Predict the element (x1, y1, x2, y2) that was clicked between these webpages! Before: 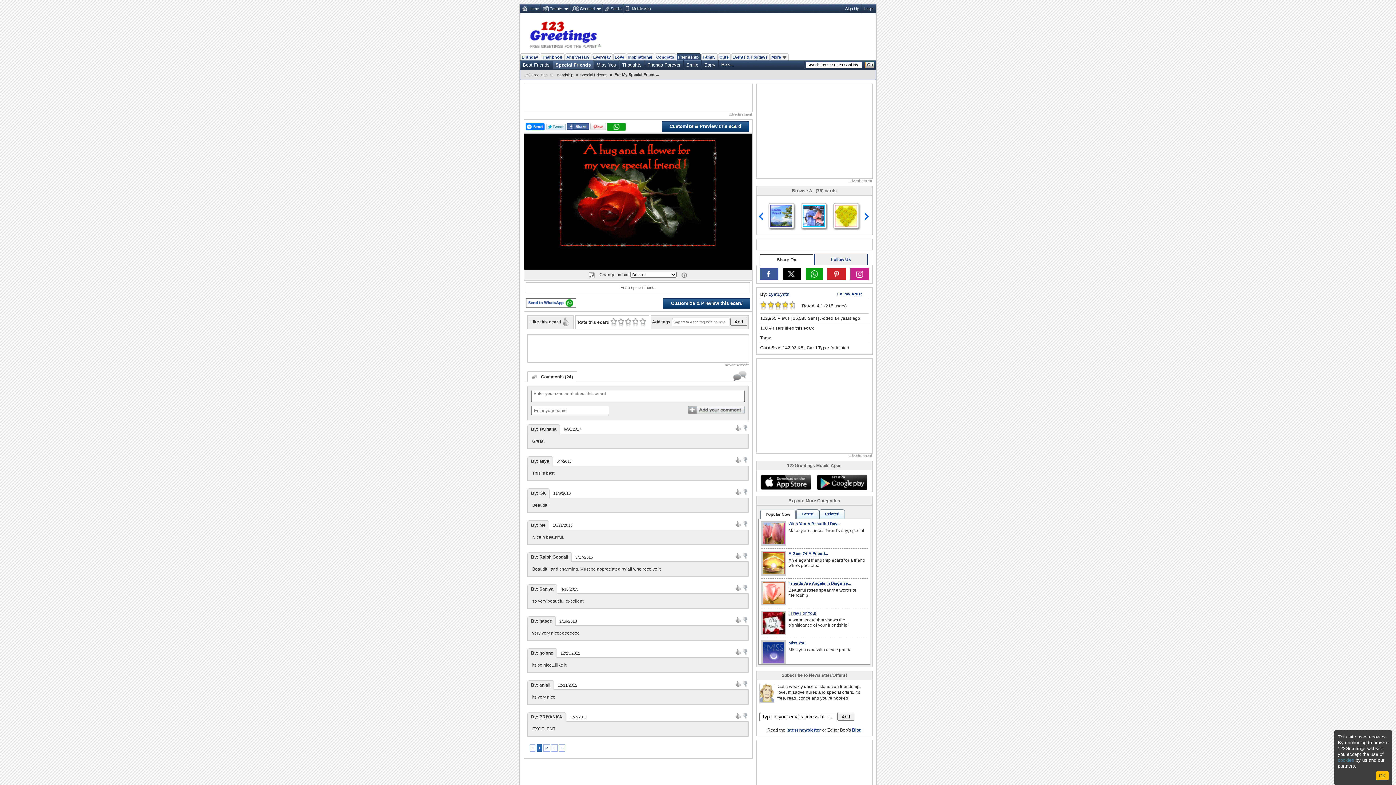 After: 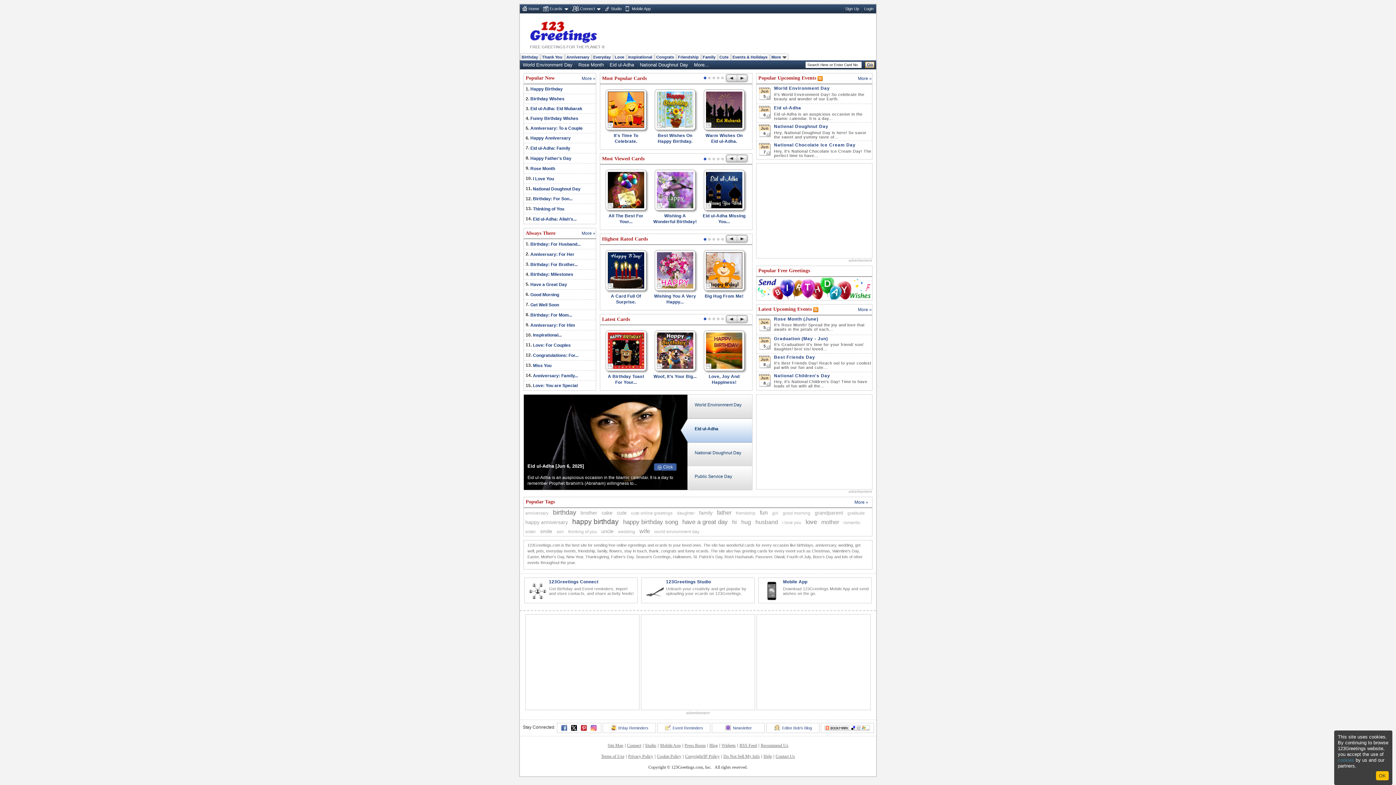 Action: bbox: (520, 4, 540, 13) label: Home